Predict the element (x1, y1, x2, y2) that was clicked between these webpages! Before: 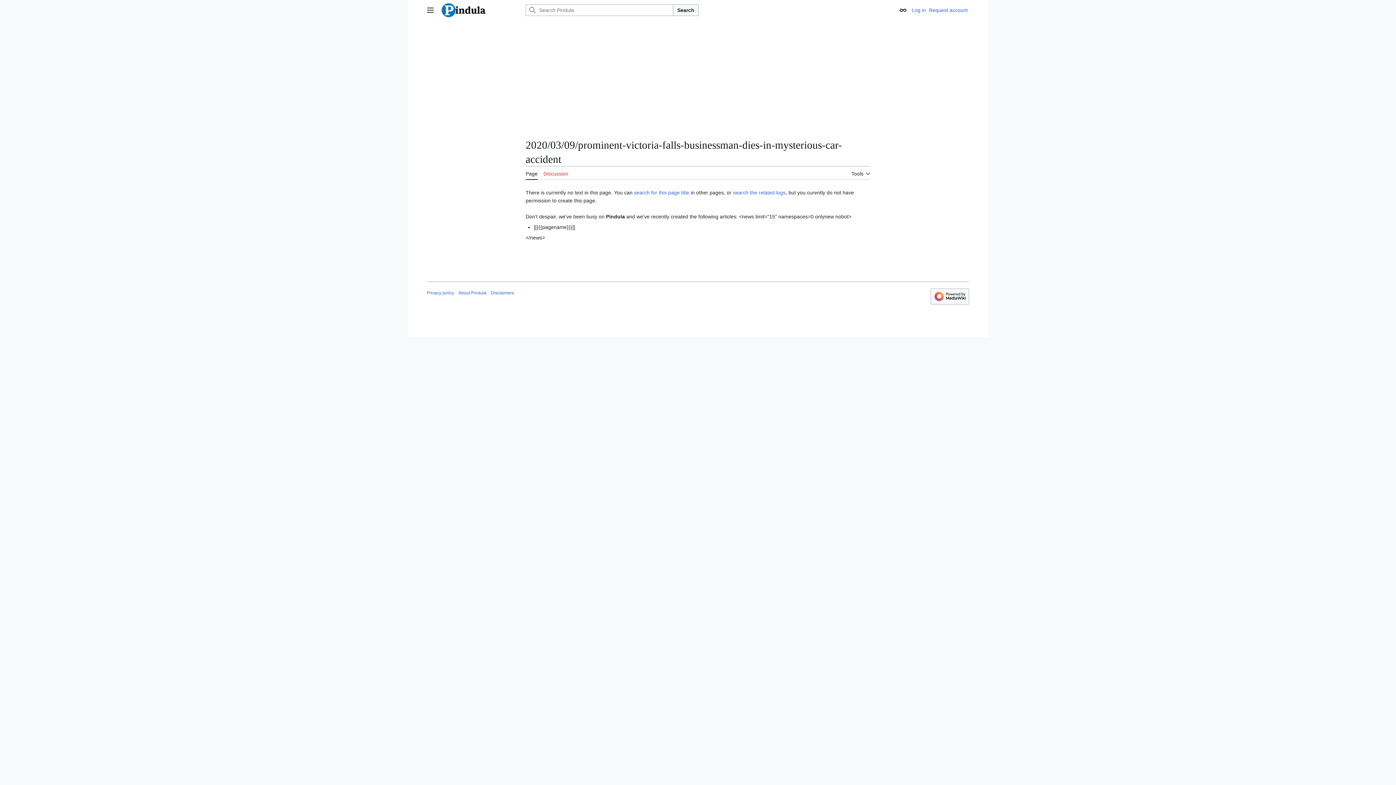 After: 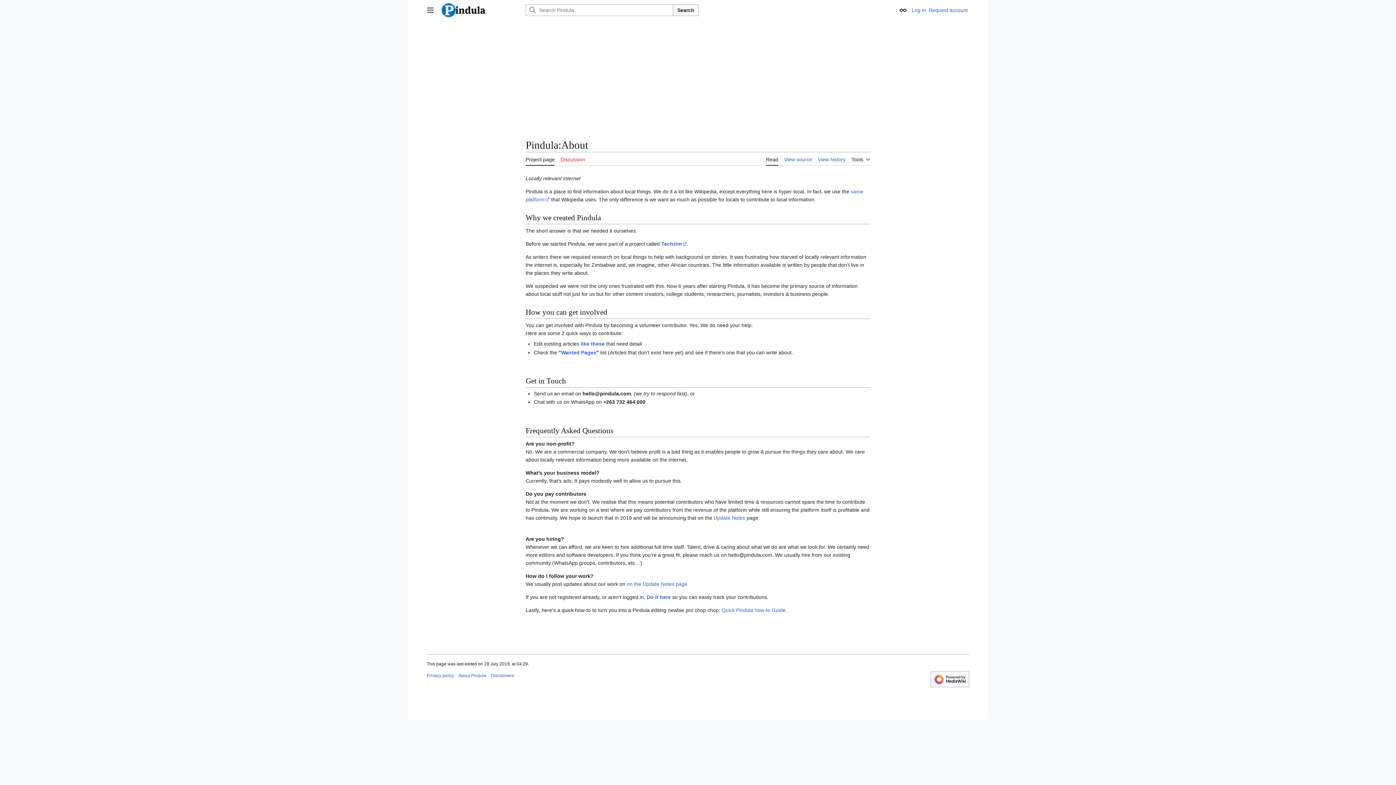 Action: bbox: (458, 290, 486, 295) label: About Pindula